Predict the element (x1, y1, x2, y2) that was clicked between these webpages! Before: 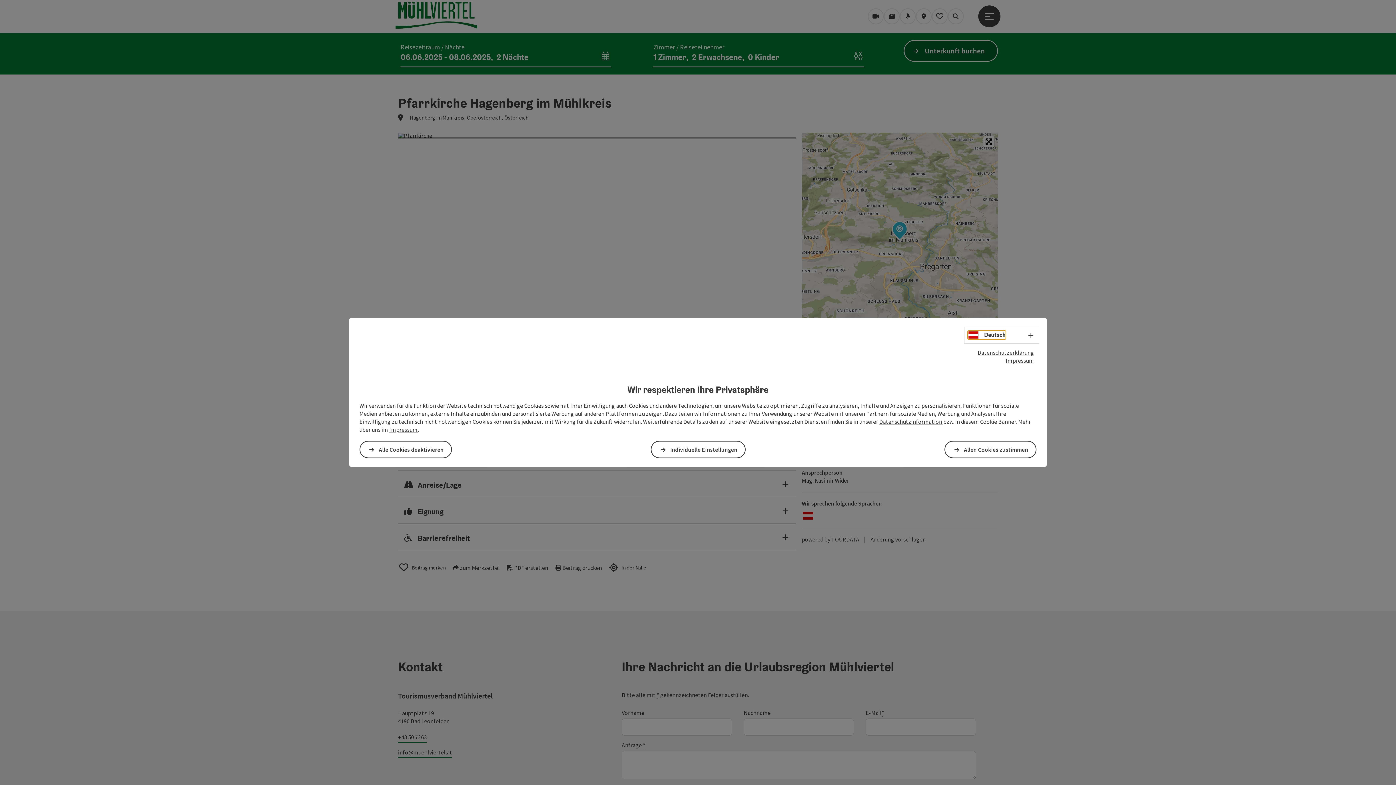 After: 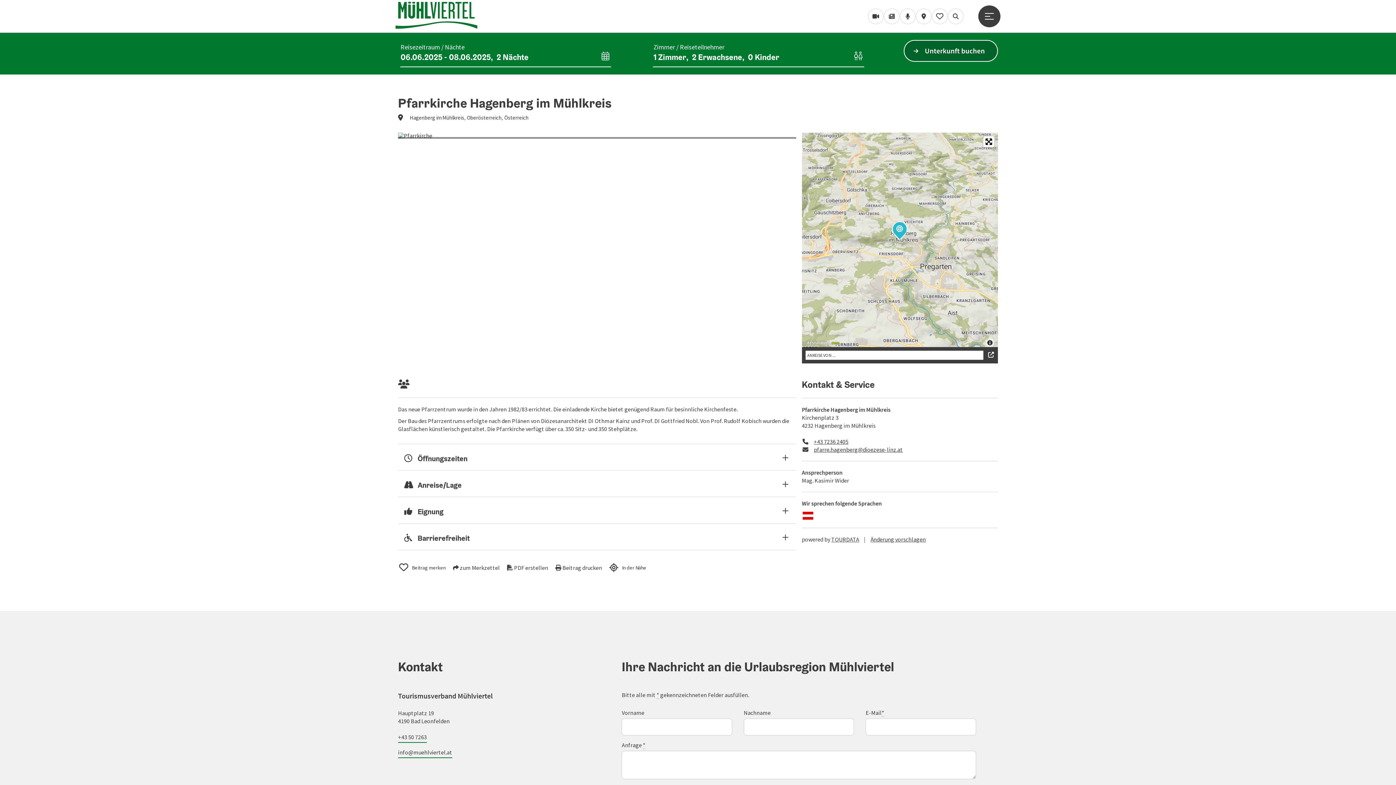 Action: label: Allen Cookies zustimmen bbox: (944, 441, 1036, 458)